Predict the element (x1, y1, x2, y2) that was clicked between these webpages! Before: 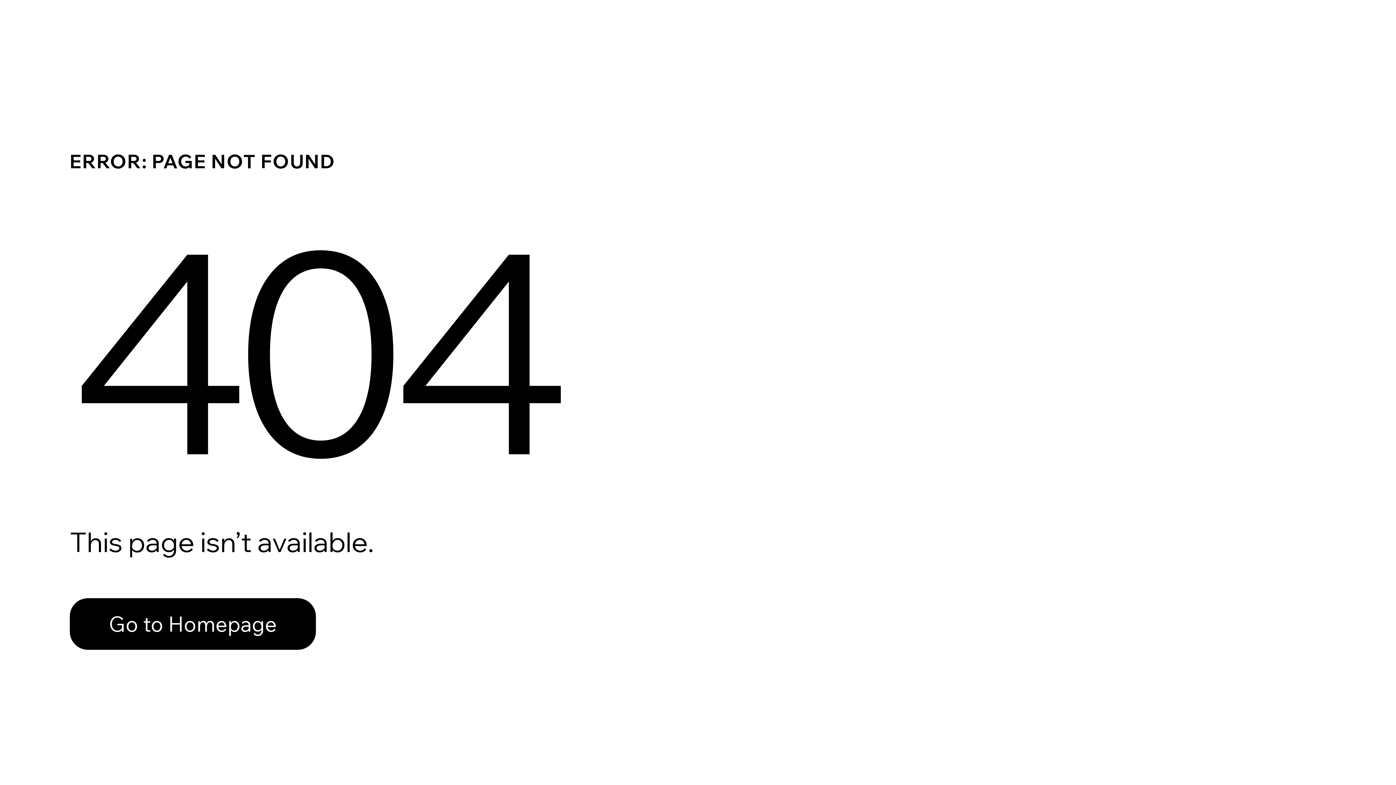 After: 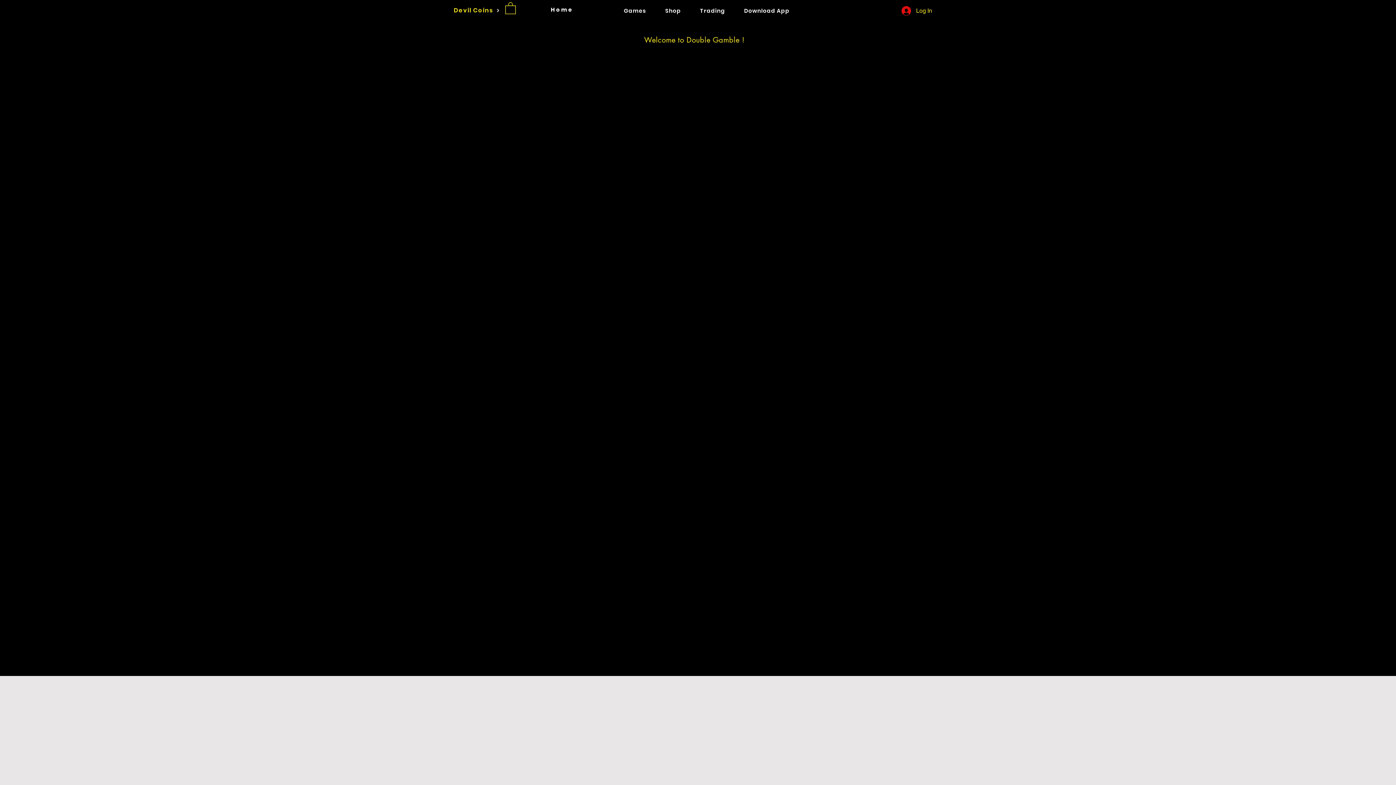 Action: label: Go to Homepage bbox: (69, 598, 316, 650)